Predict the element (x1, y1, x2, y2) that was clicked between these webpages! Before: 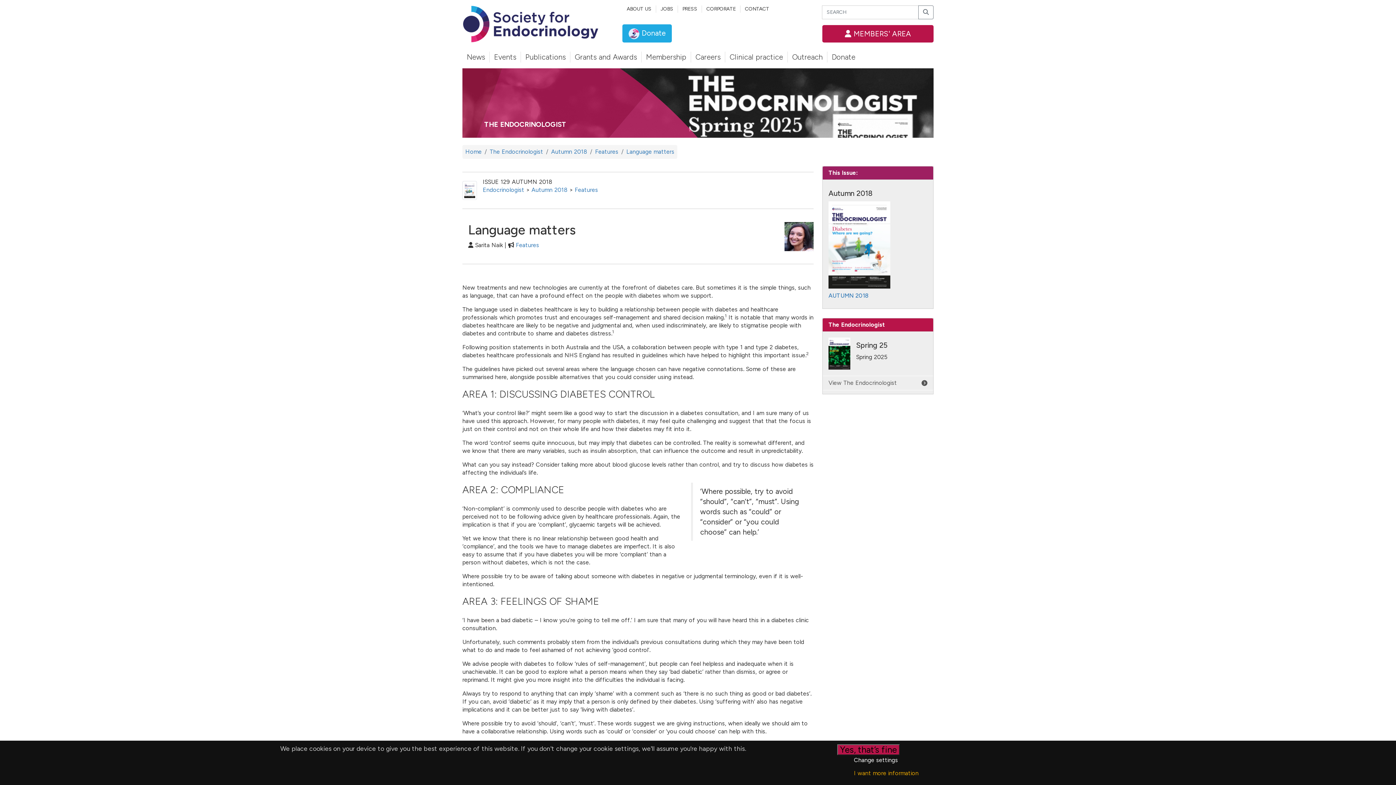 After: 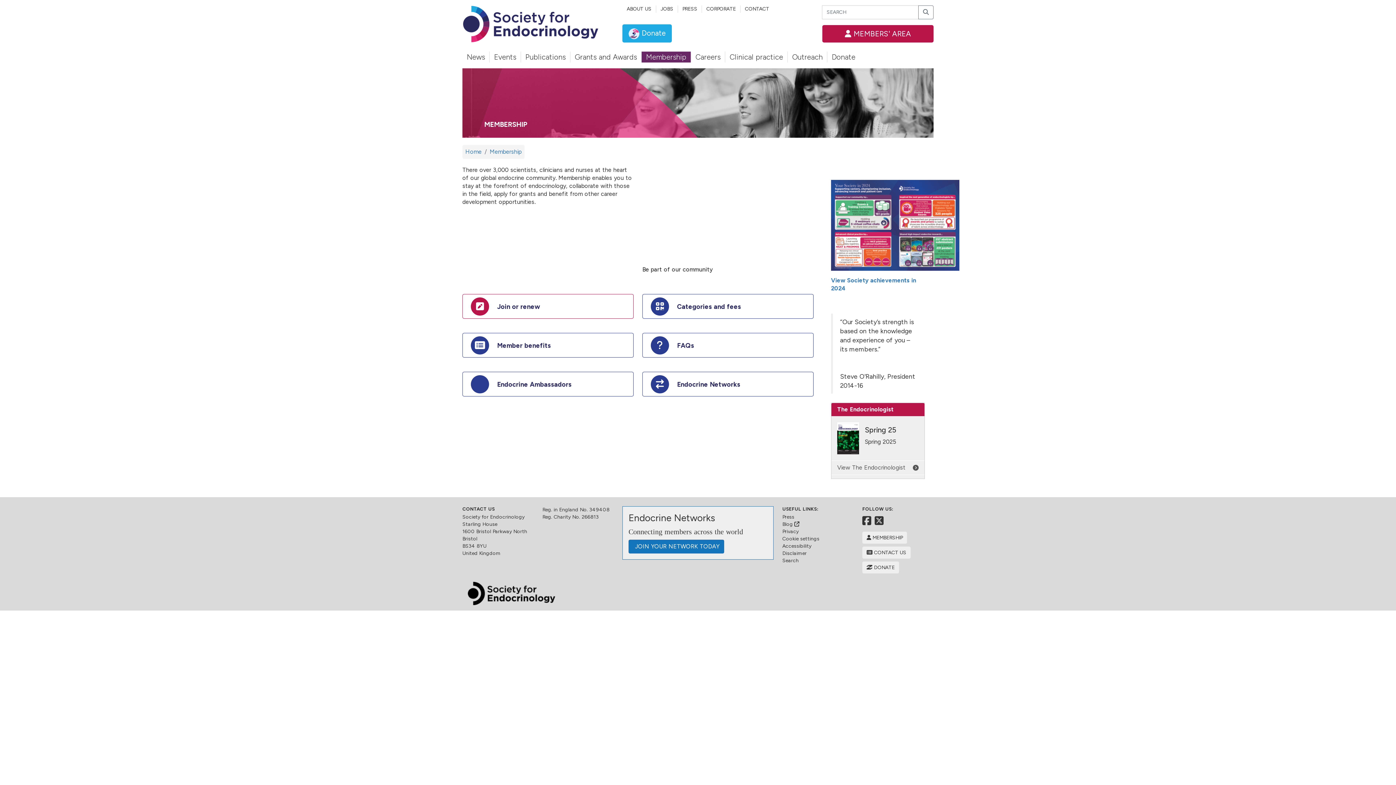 Action: bbox: (641, 51, 690, 62) label: Membership